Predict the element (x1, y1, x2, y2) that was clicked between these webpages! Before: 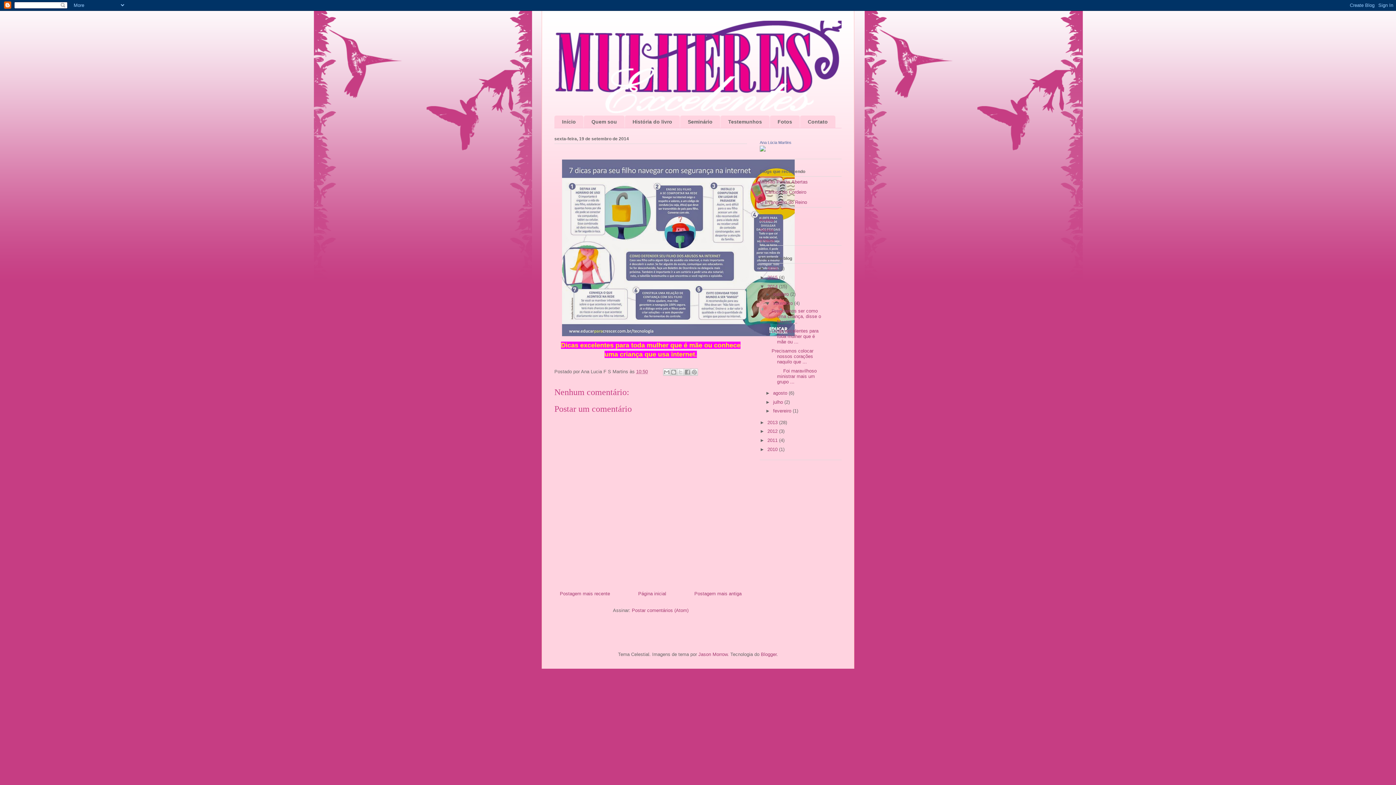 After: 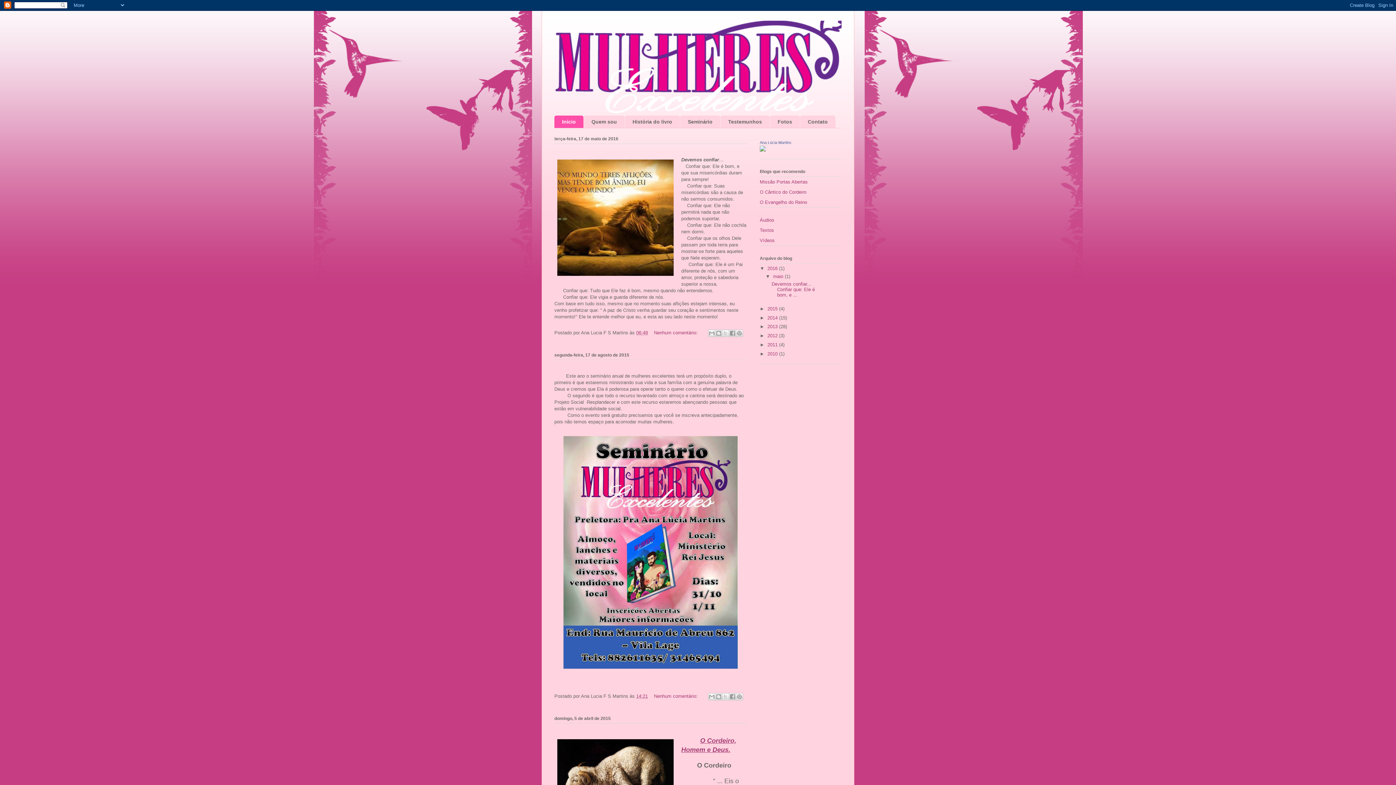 Action: bbox: (554, 20, 841, 114)